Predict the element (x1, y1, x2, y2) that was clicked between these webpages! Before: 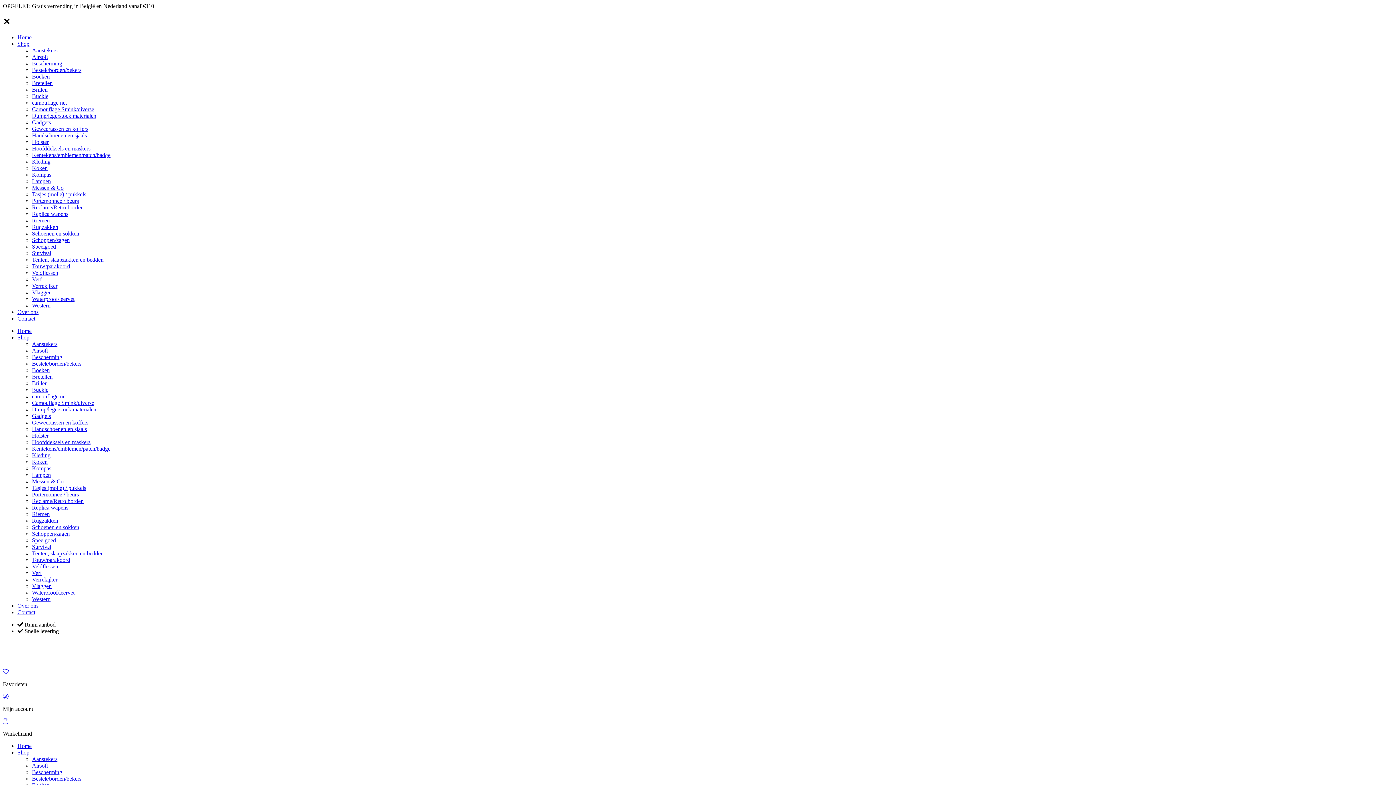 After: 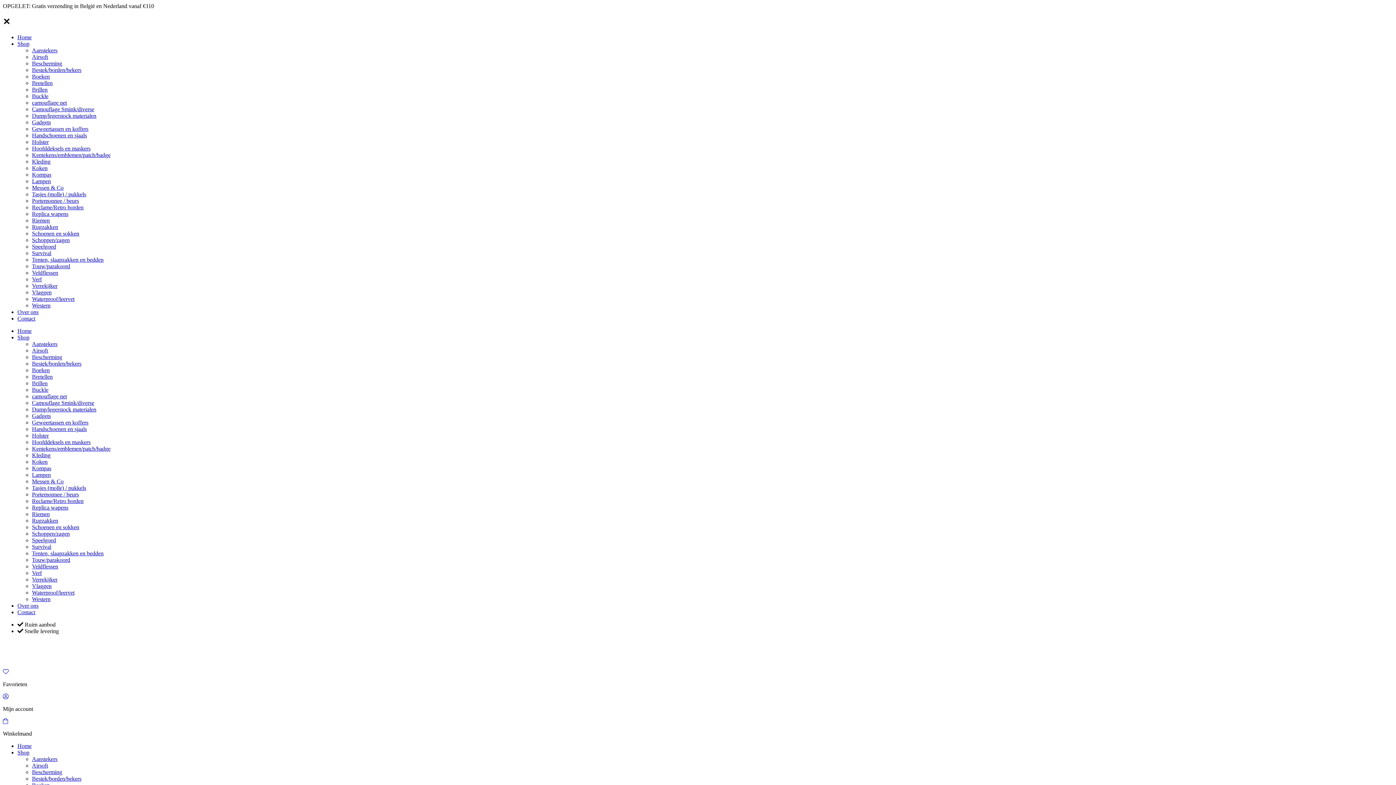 Action: bbox: (32, 563, 58, 569) label: Veldflessen